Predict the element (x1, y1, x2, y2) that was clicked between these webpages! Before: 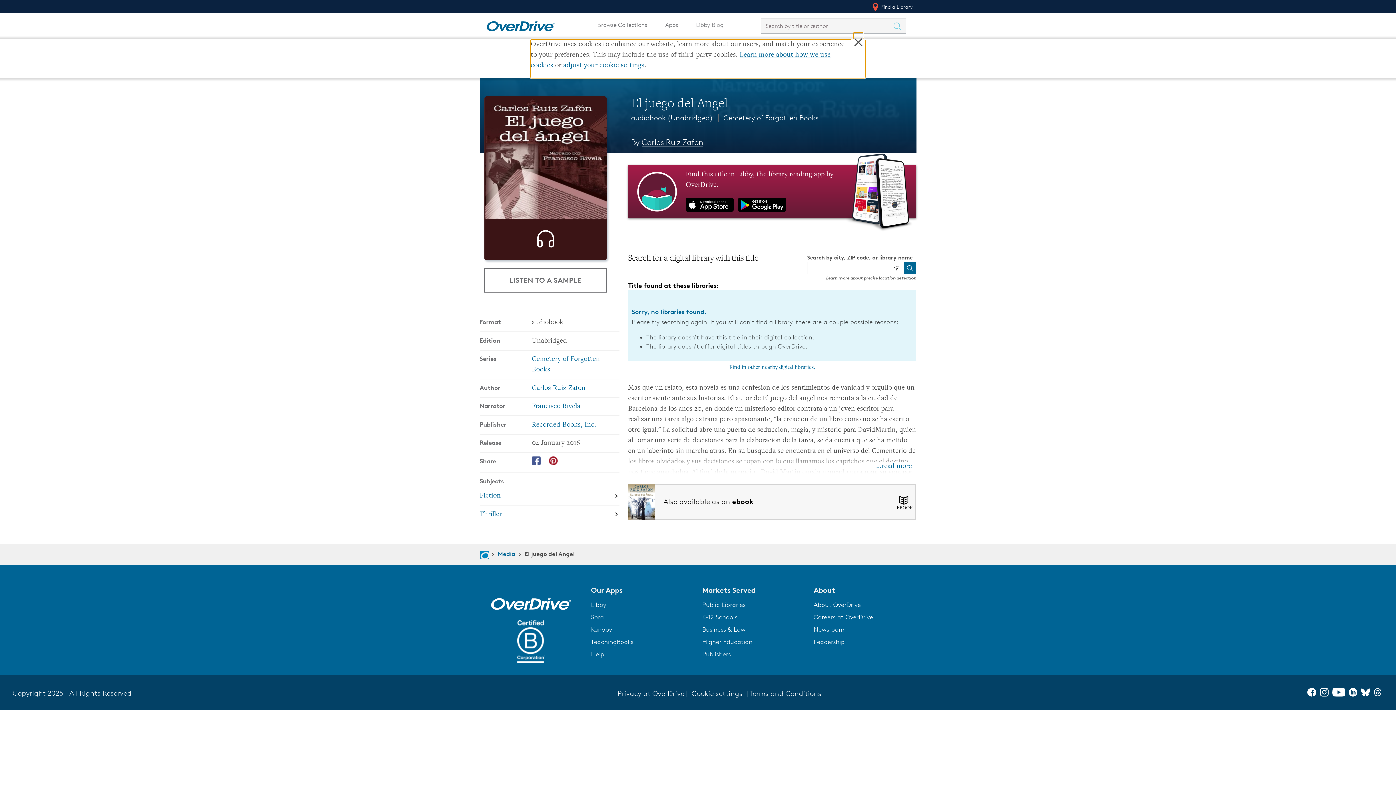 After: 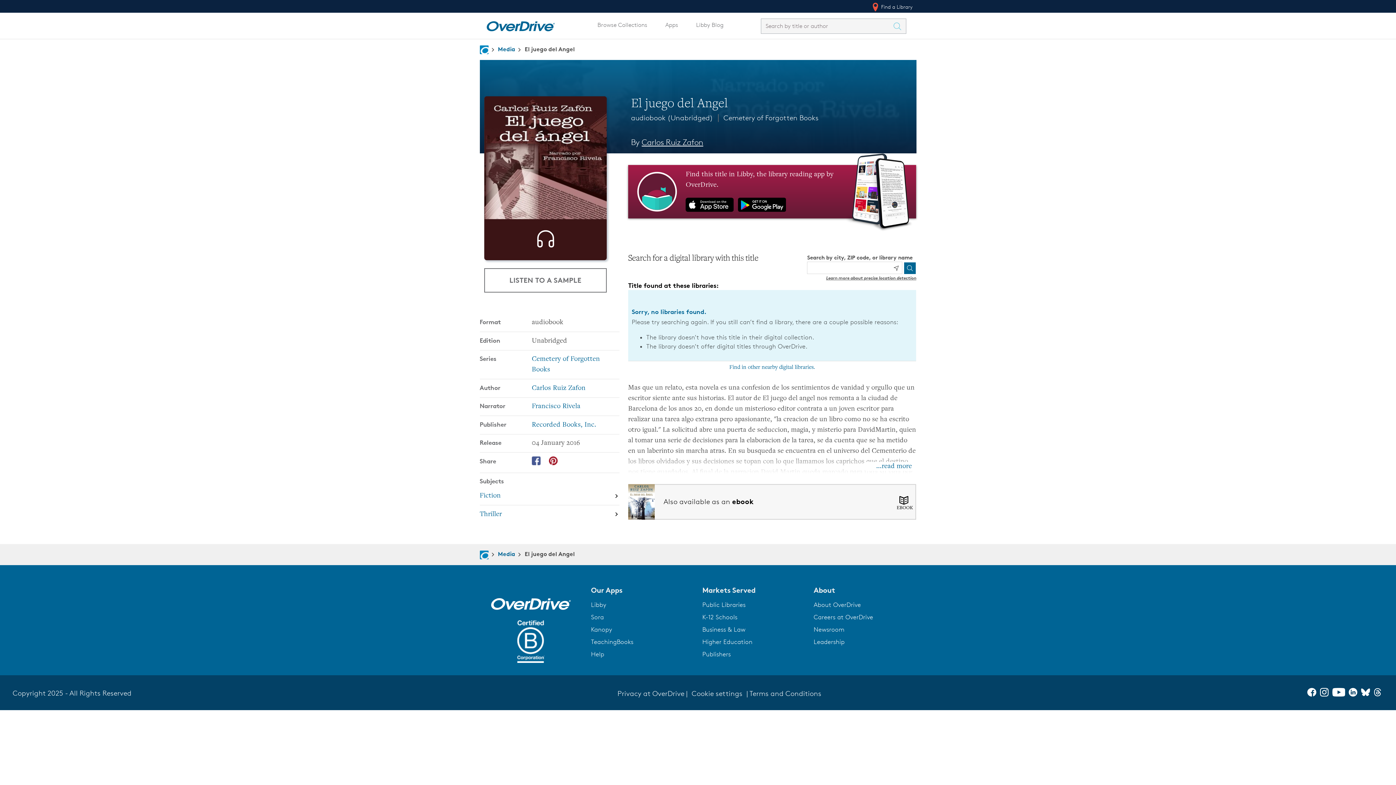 Action: label: Bluesky bbox: (1361, 690, 1374, 698)